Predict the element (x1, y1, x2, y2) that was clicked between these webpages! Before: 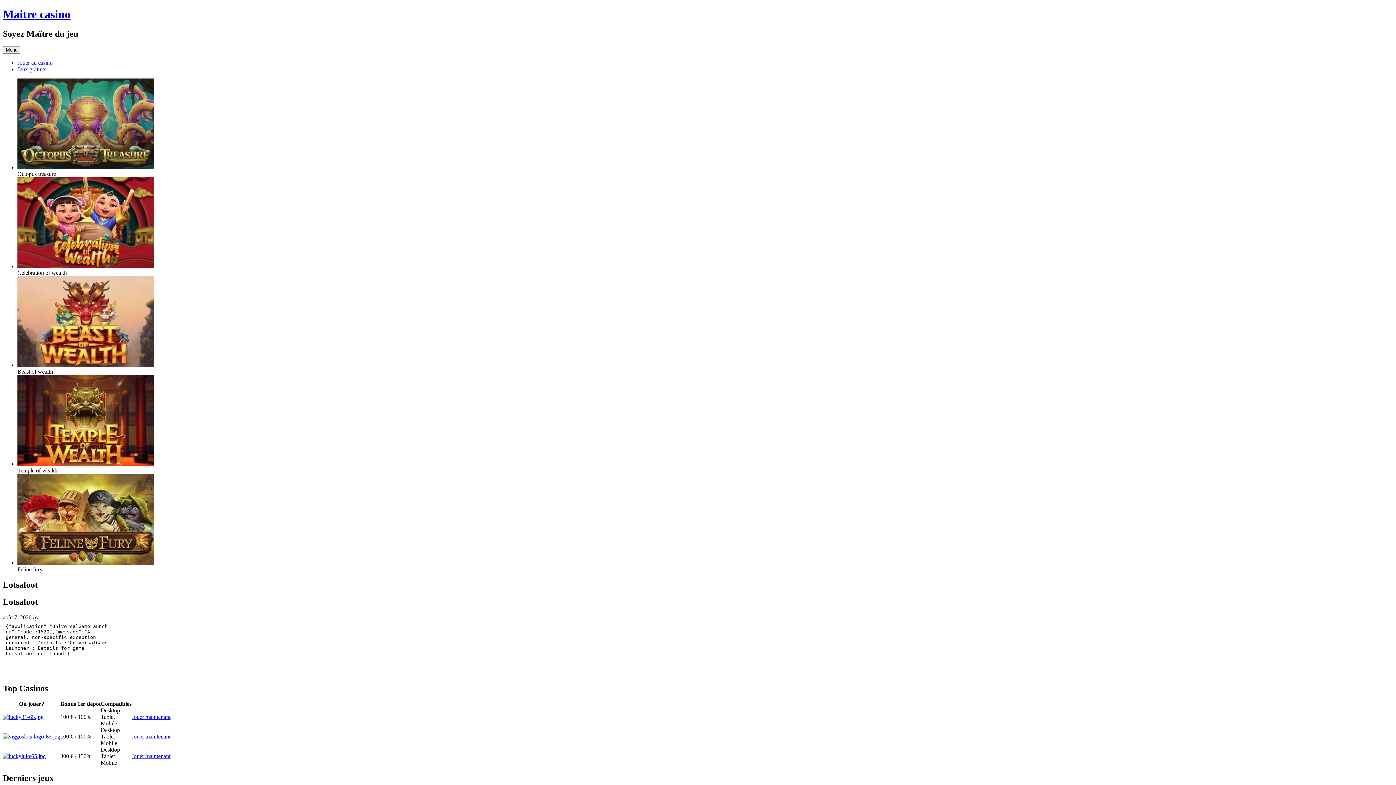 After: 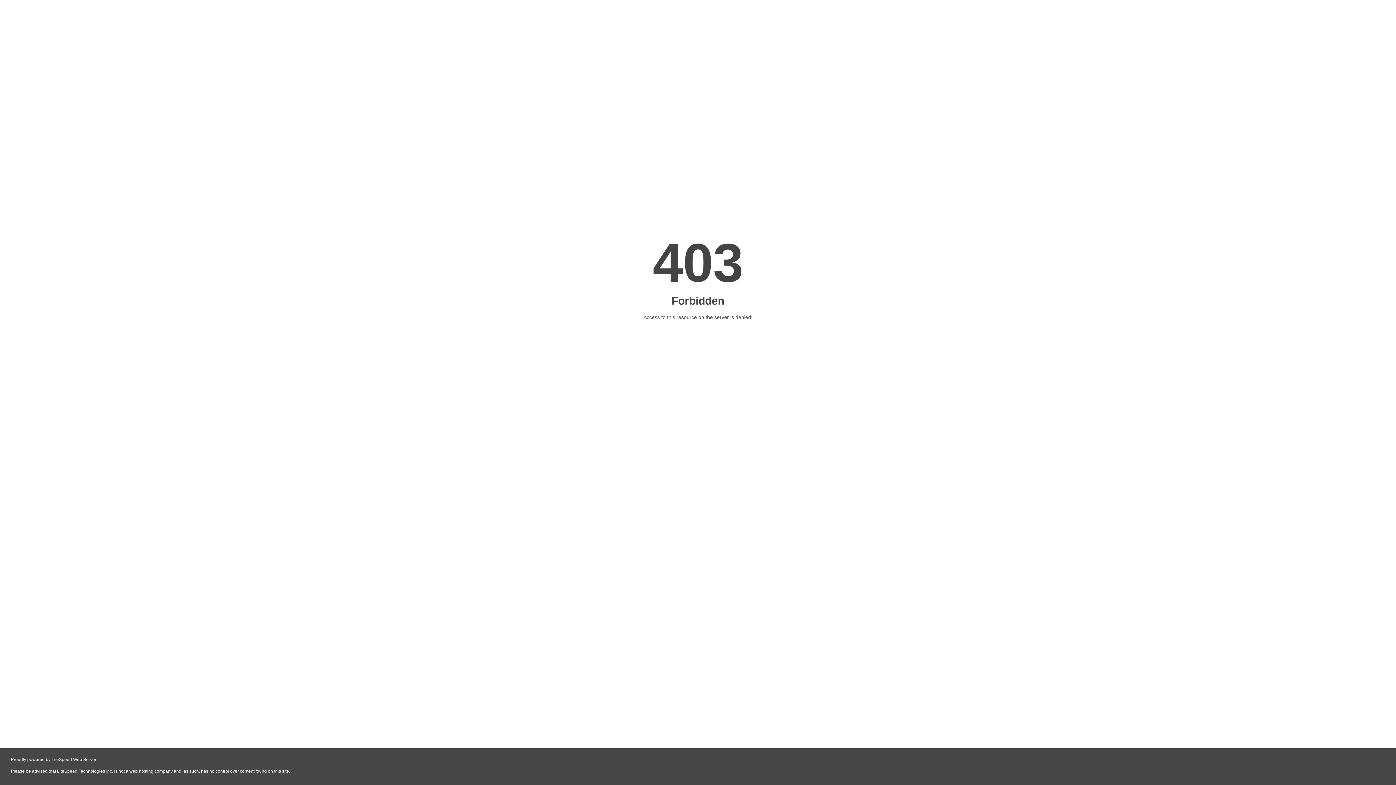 Action: bbox: (2, 733, 60, 740)